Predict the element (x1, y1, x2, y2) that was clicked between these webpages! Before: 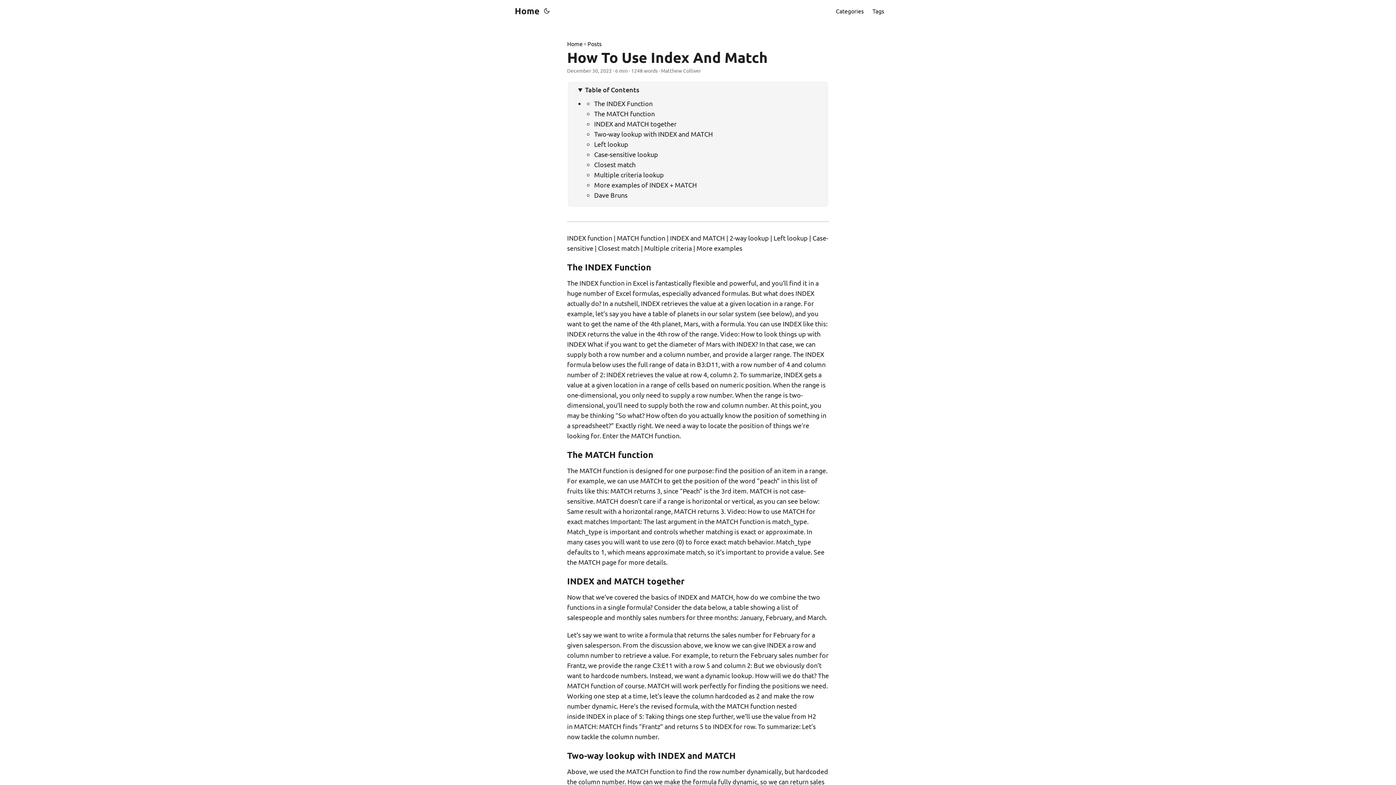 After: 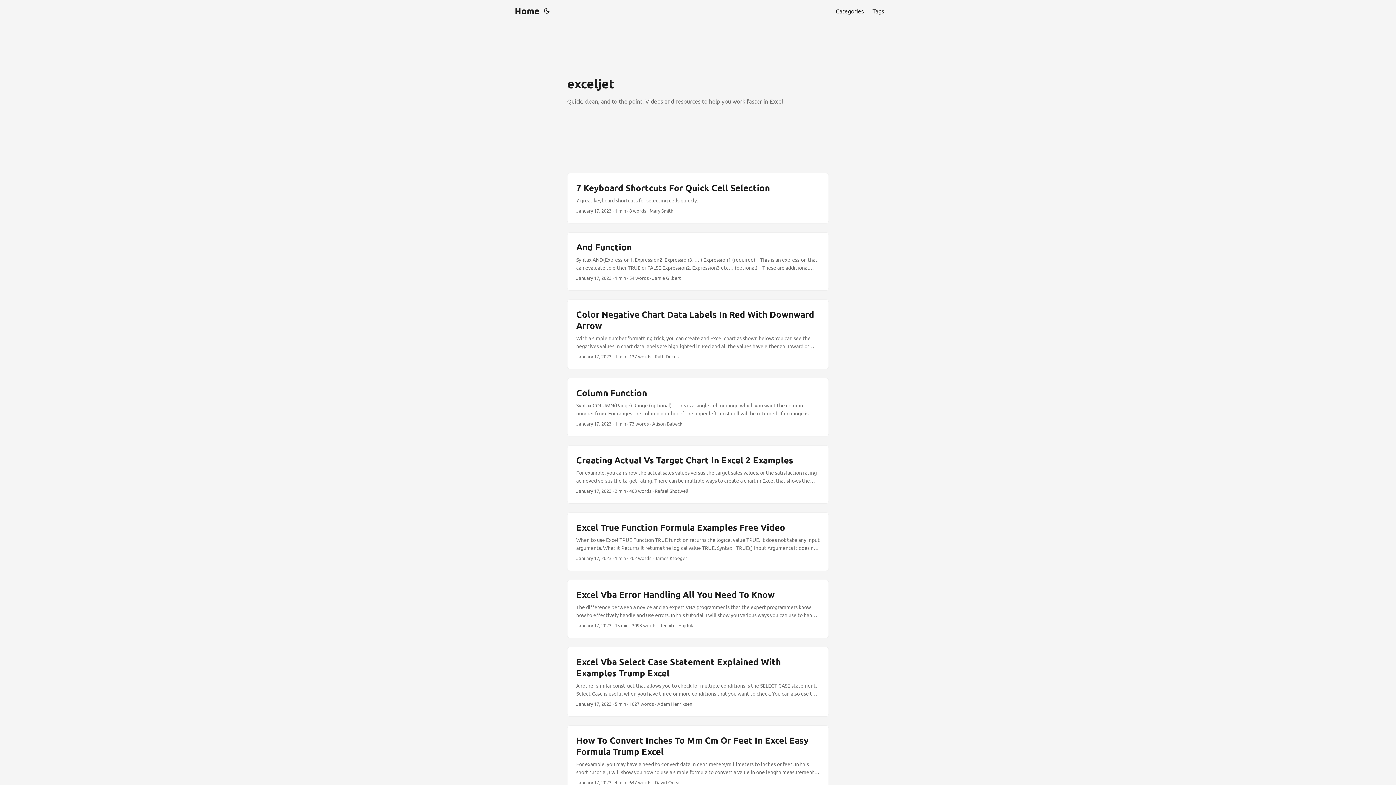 Action: label: Home bbox: (512, 0, 539, 21)